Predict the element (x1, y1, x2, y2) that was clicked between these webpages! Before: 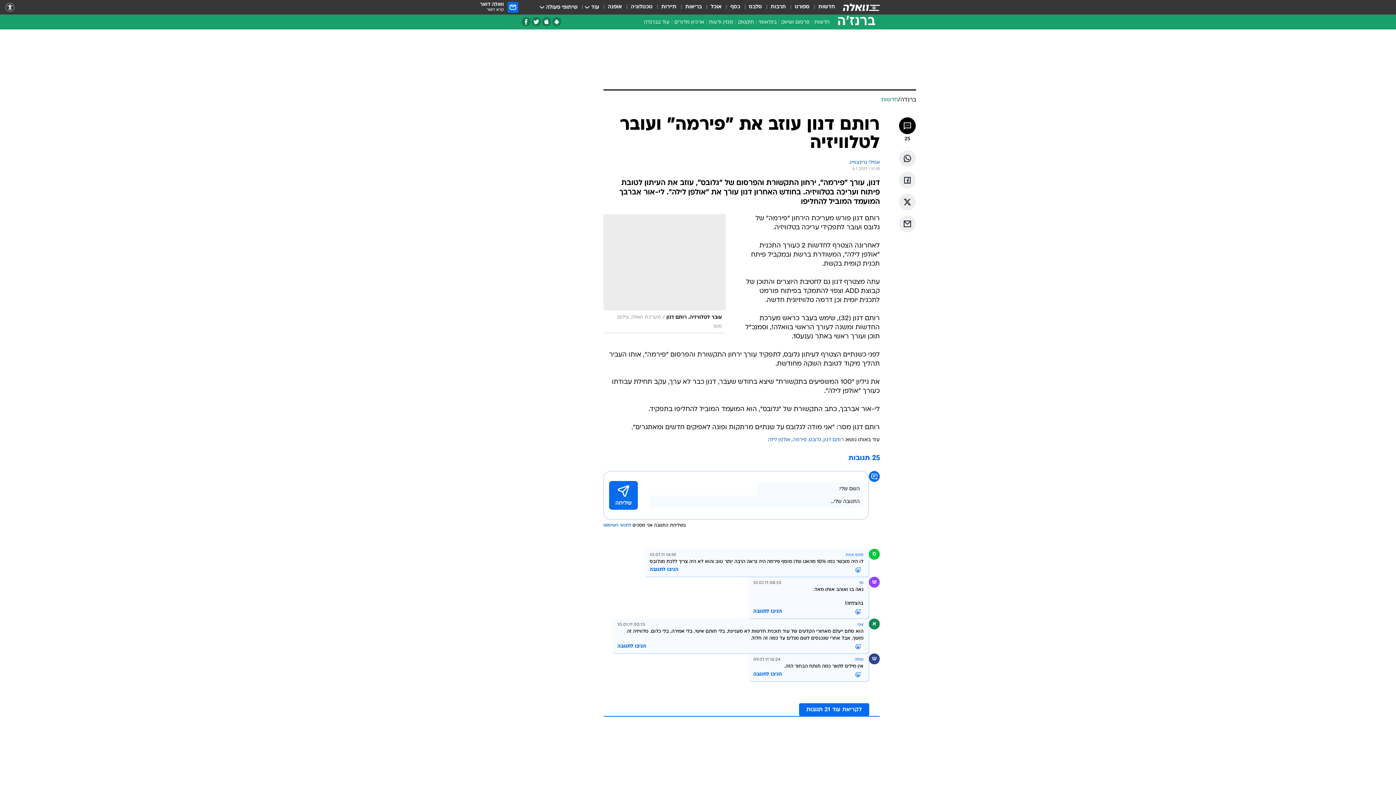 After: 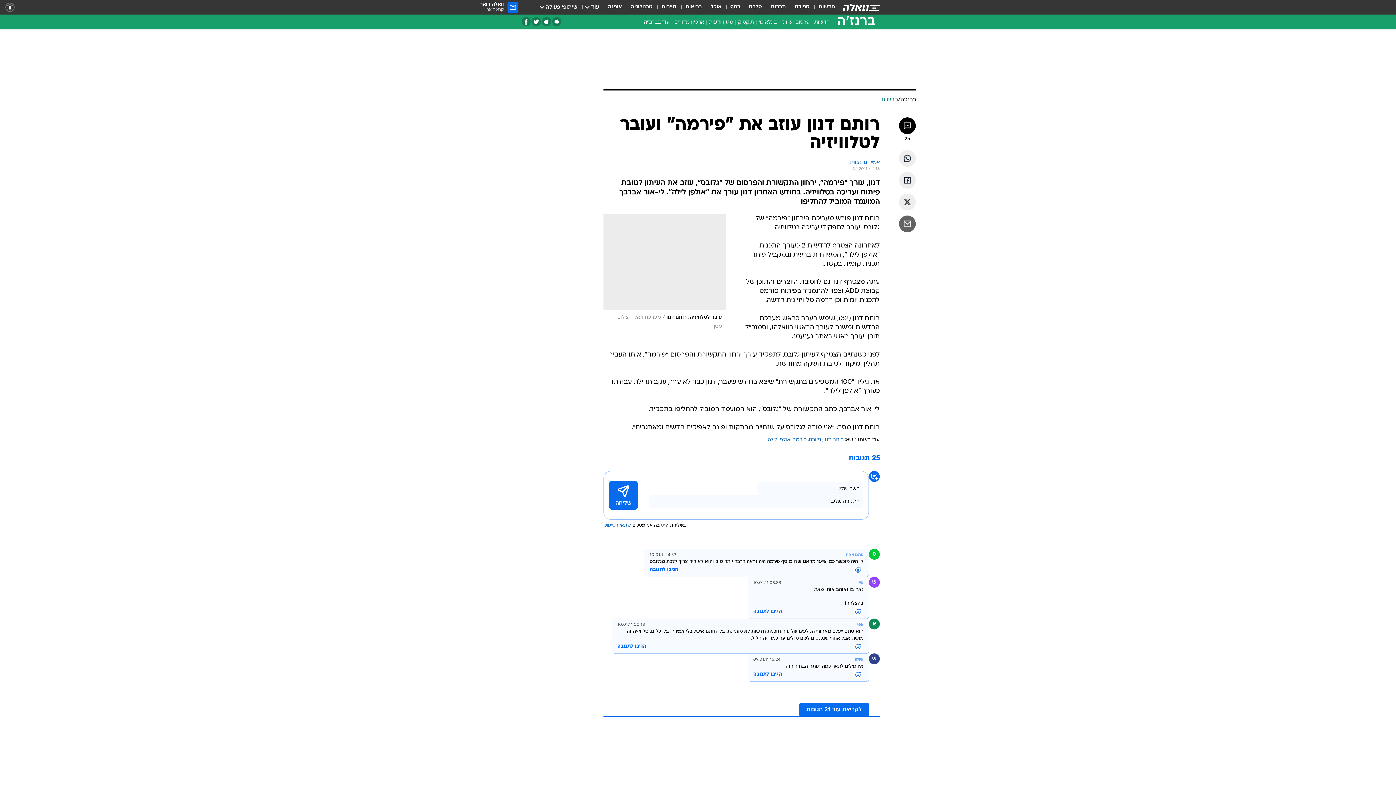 Action: label: שתף ב אימאייל bbox: (899, 215, 916, 232)